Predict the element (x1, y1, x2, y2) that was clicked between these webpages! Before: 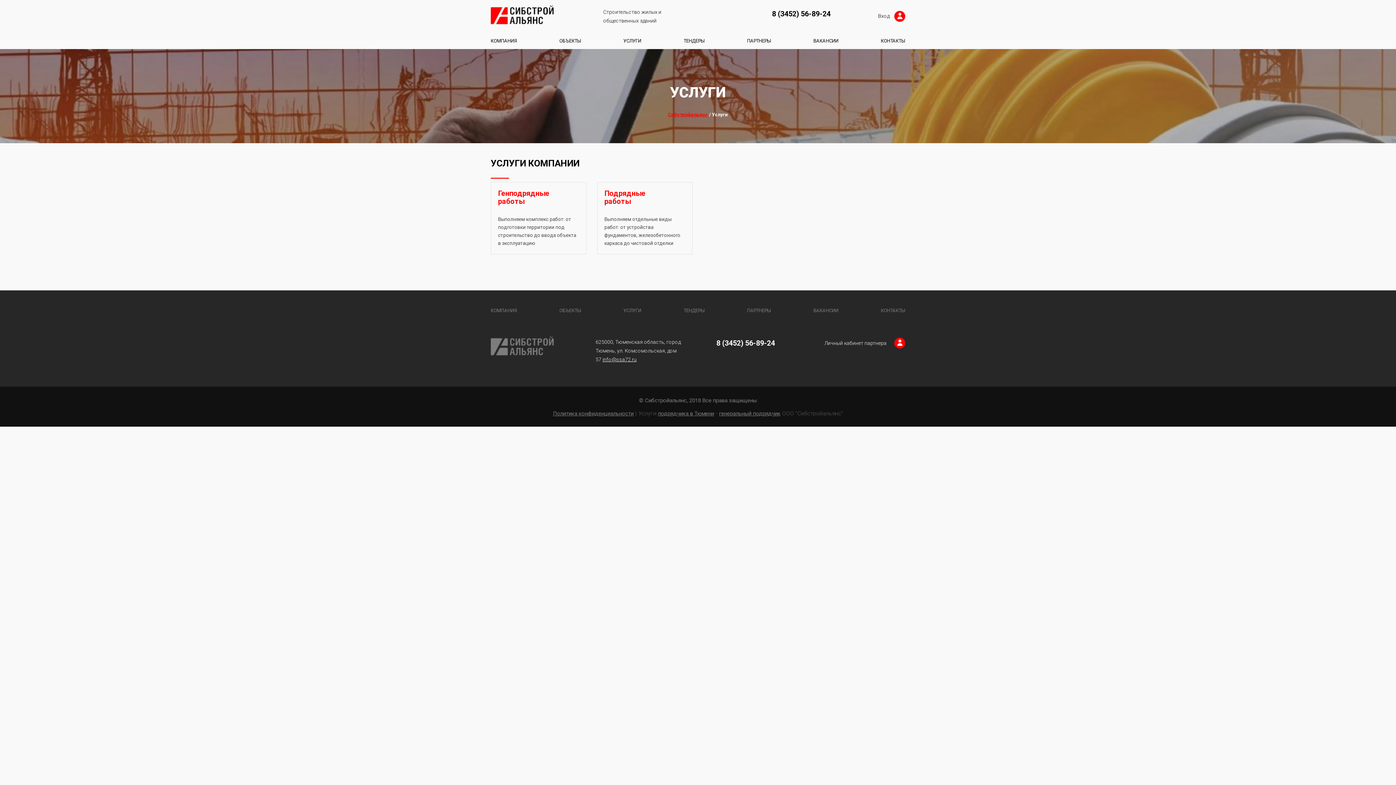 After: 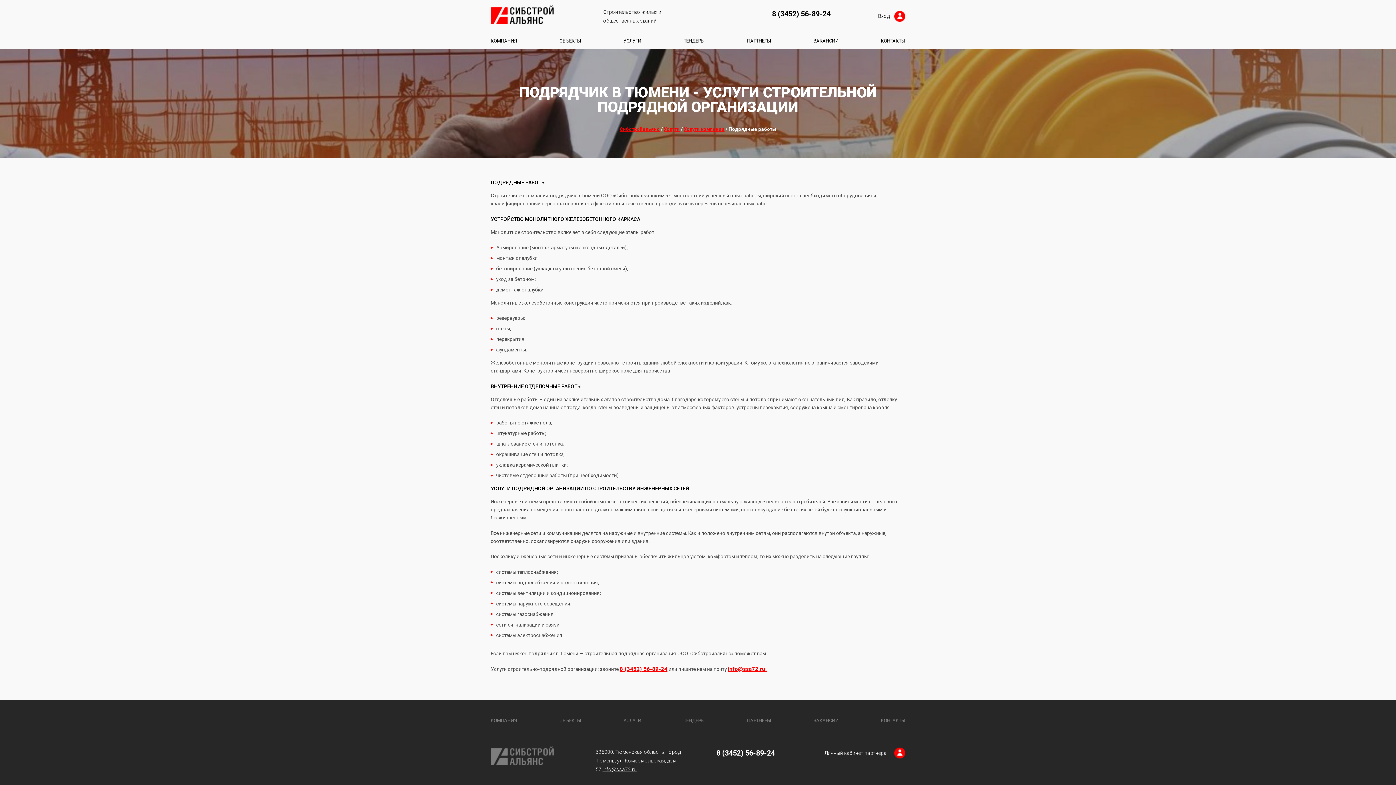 Action: label: подрядчика в Тюмени bbox: (658, 410, 714, 417)